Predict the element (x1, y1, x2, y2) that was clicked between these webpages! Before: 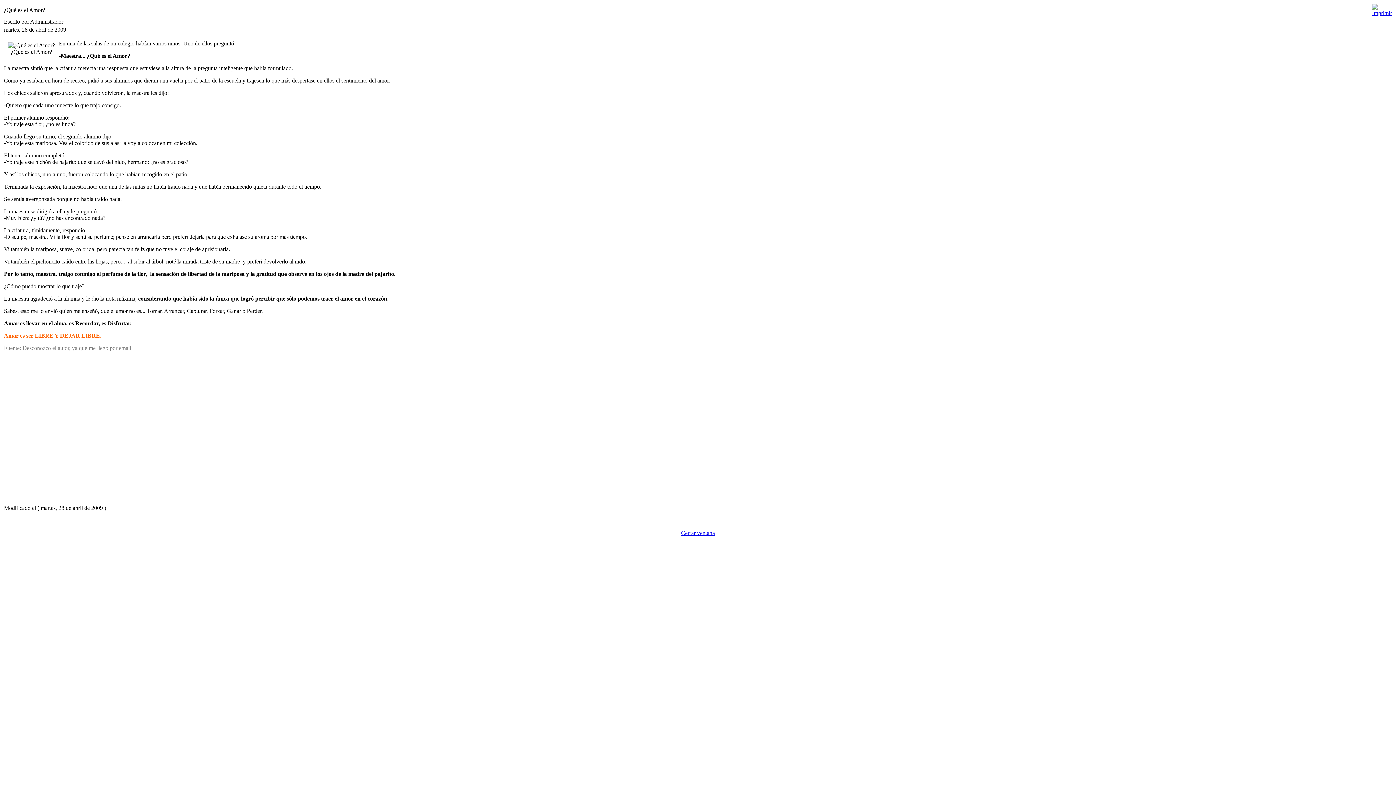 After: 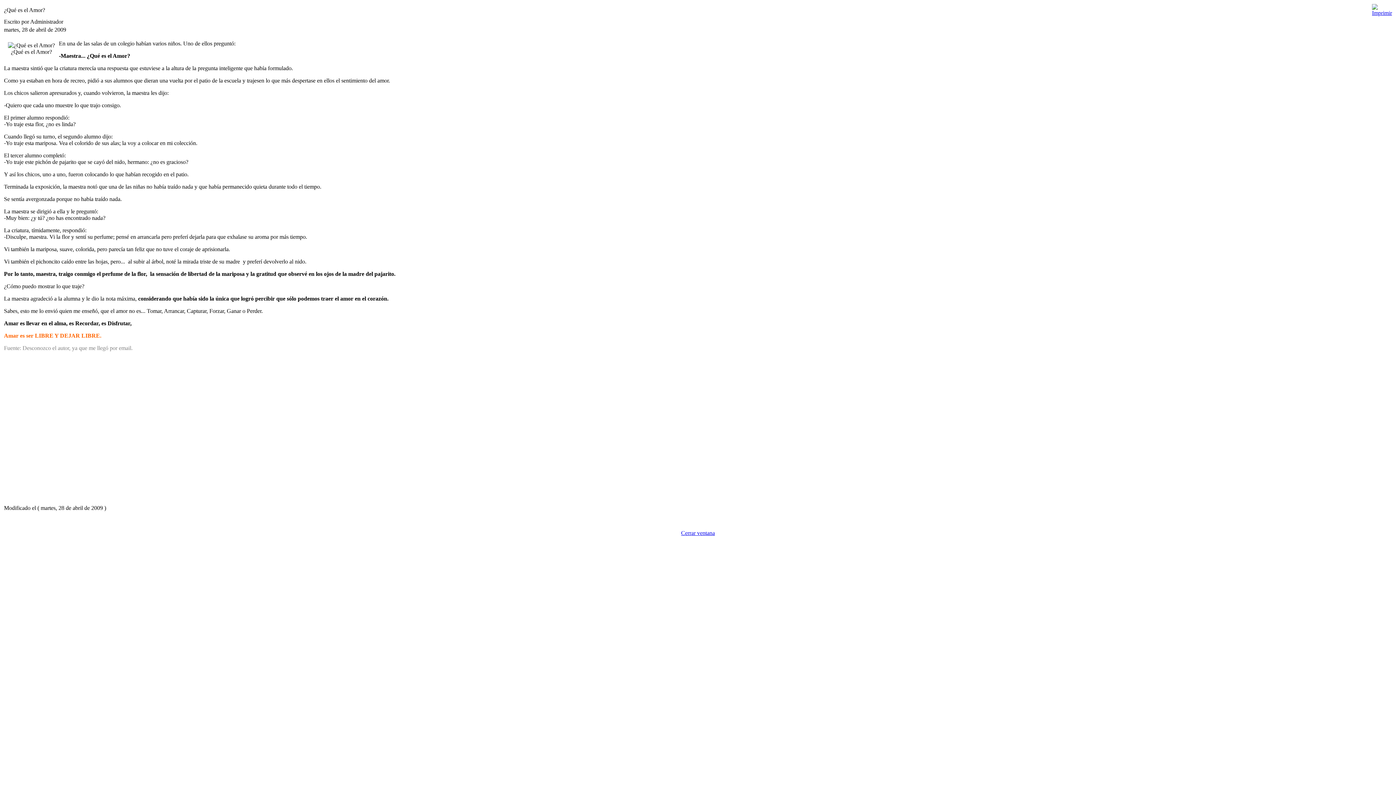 Action: bbox: (1372, 5, 1392, 11)